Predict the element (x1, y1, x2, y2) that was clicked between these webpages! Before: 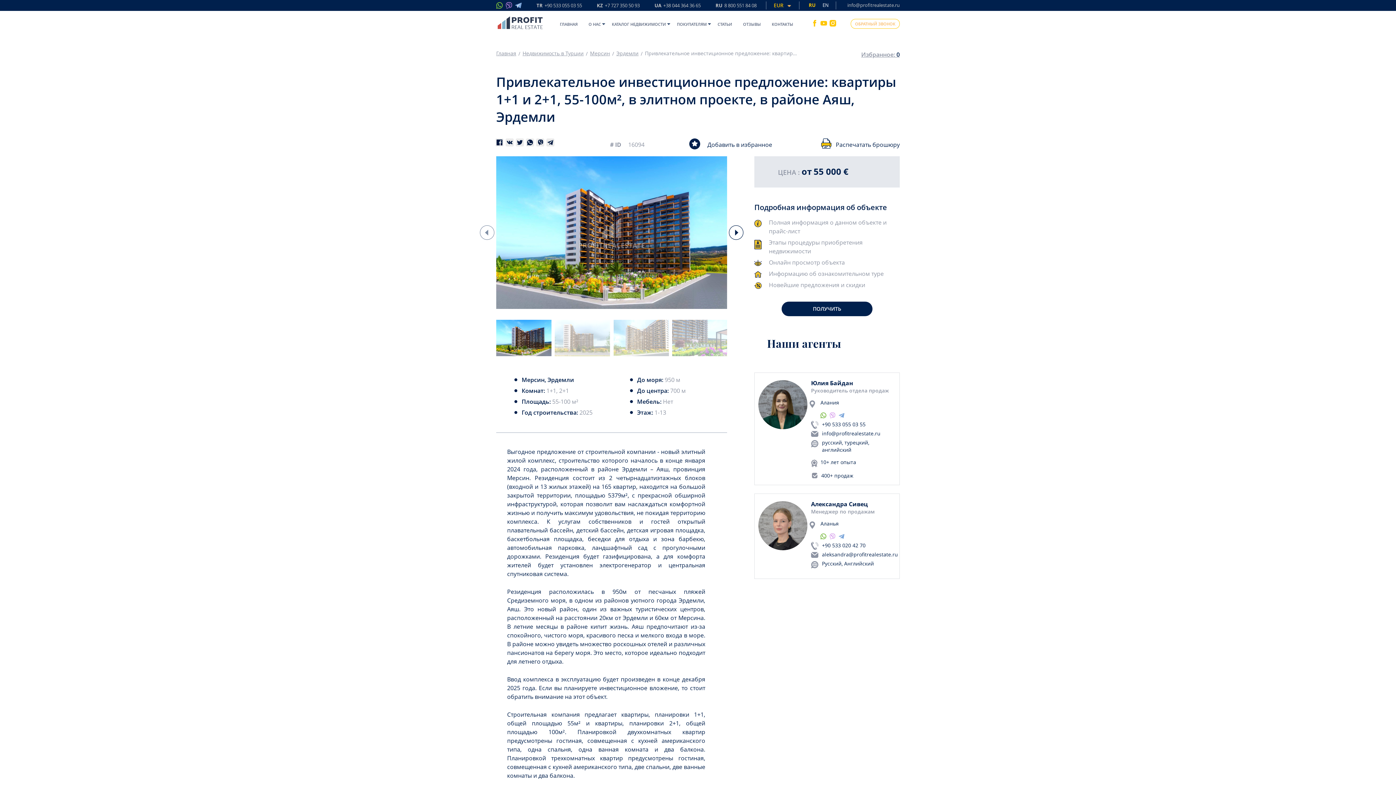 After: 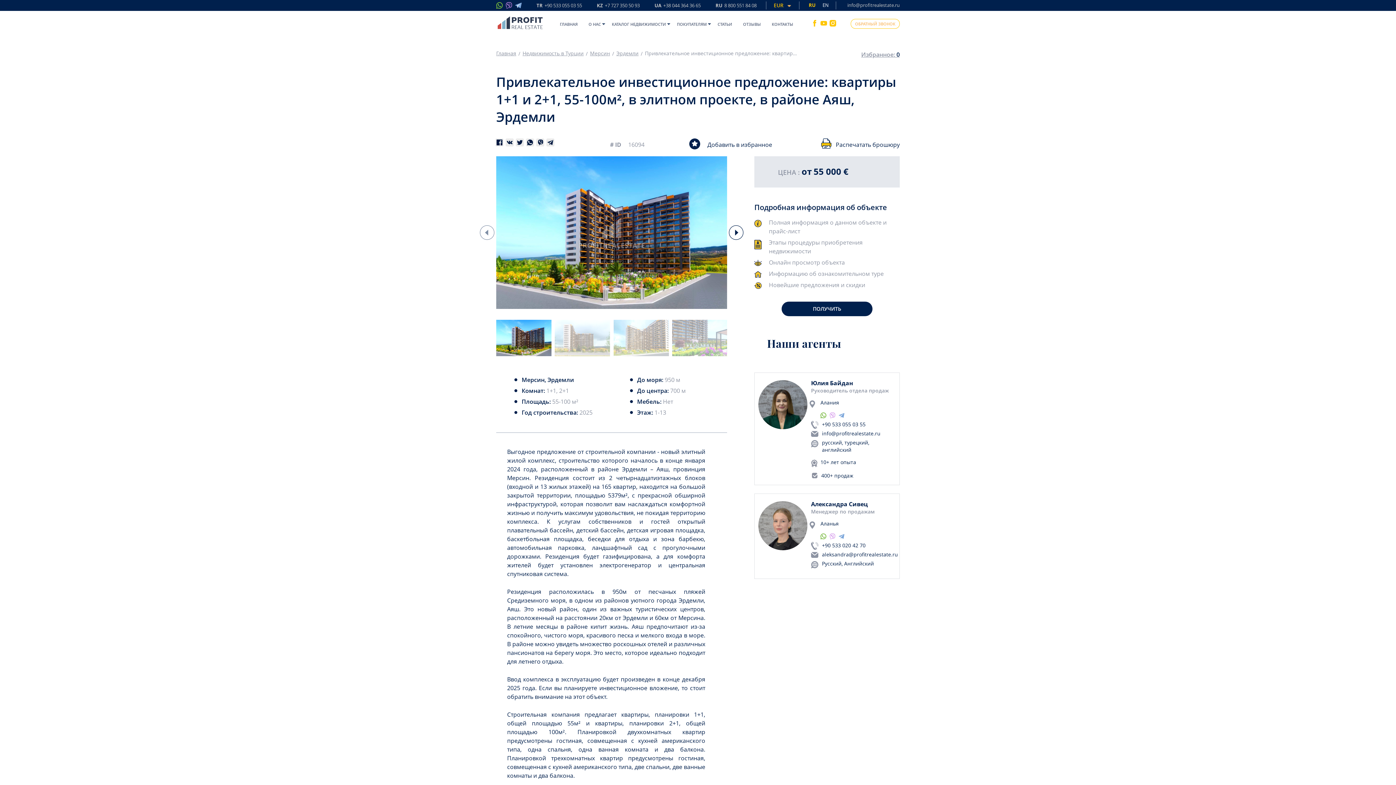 Action: bbox: (715, 3, 756, 9) label: RU 8 800 551 84 08